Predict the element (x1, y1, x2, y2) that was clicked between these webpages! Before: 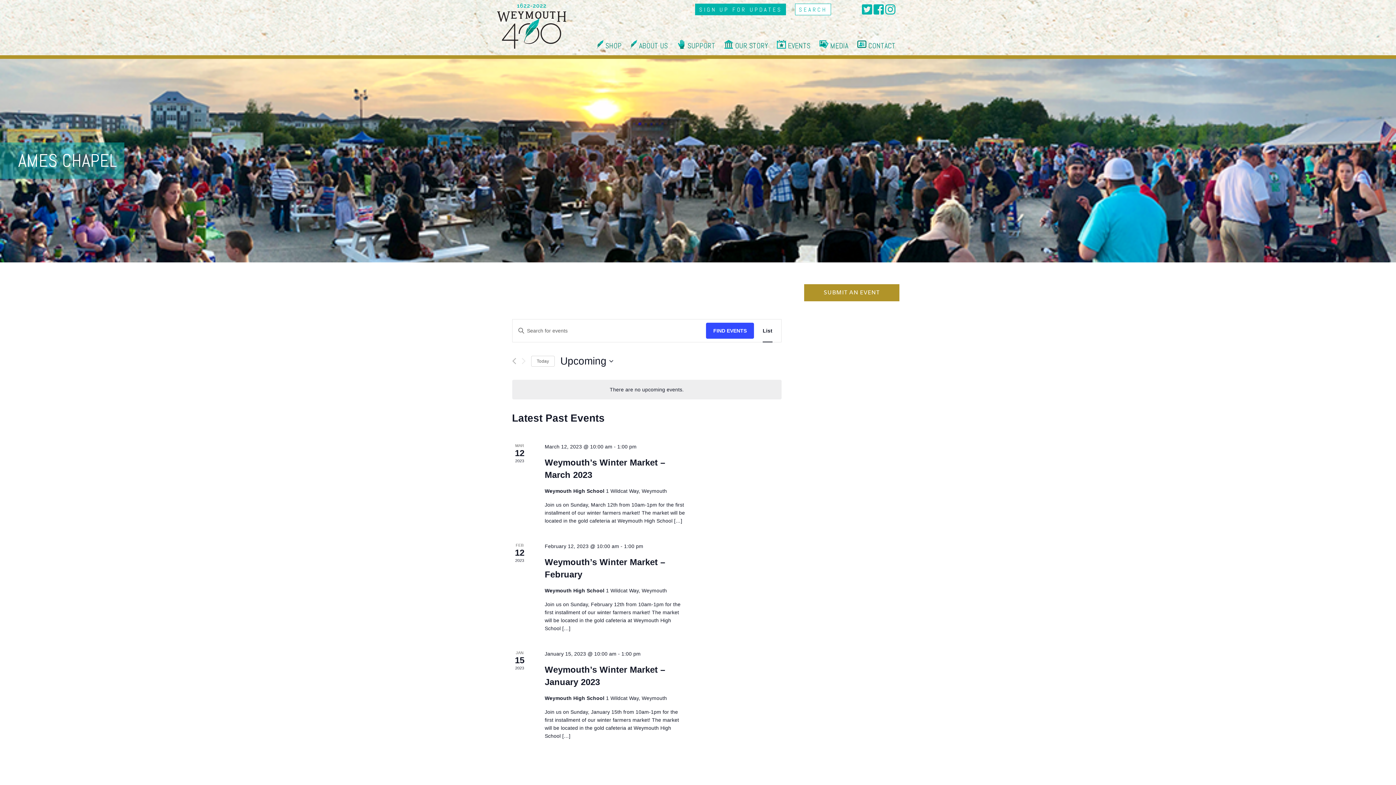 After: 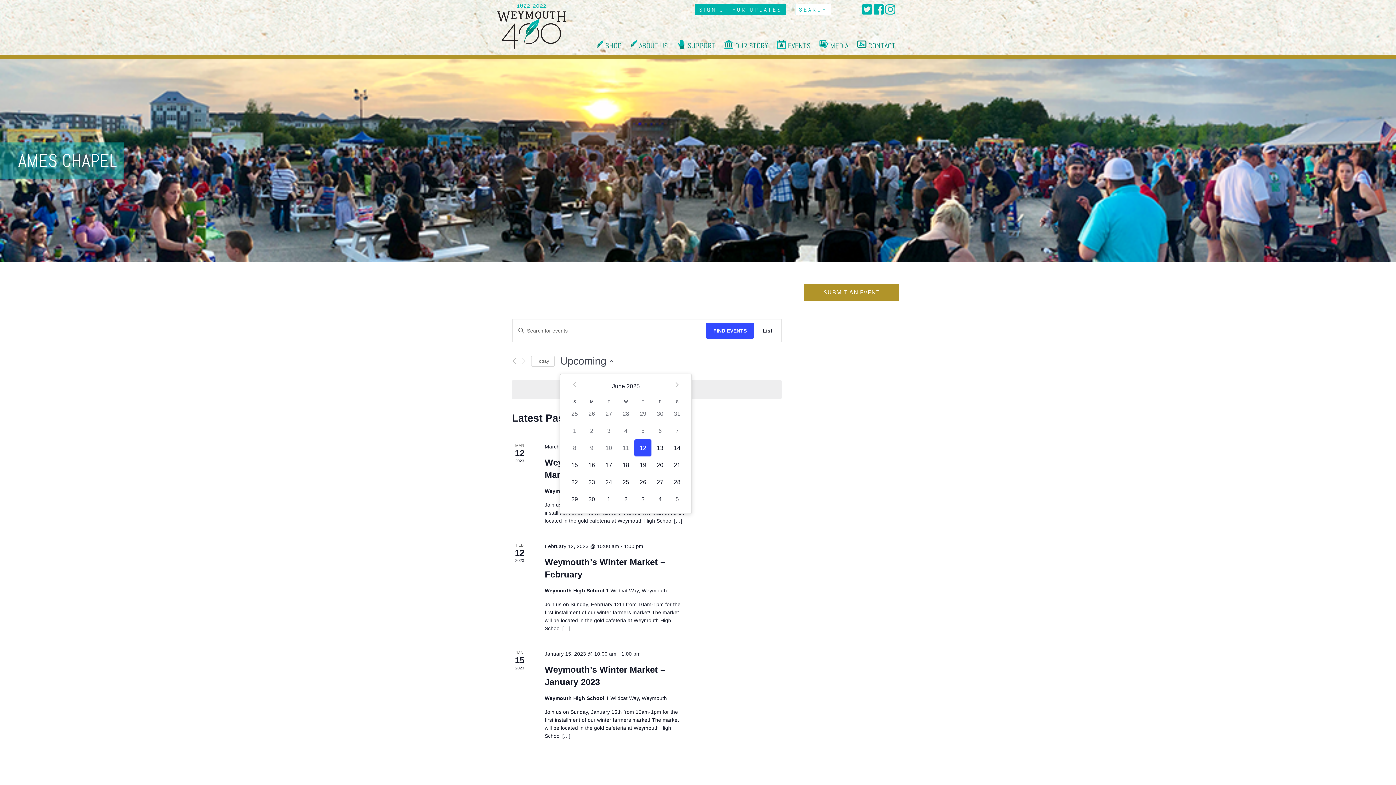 Action: label: Click to toggle datepicker bbox: (560, 354, 613, 368)